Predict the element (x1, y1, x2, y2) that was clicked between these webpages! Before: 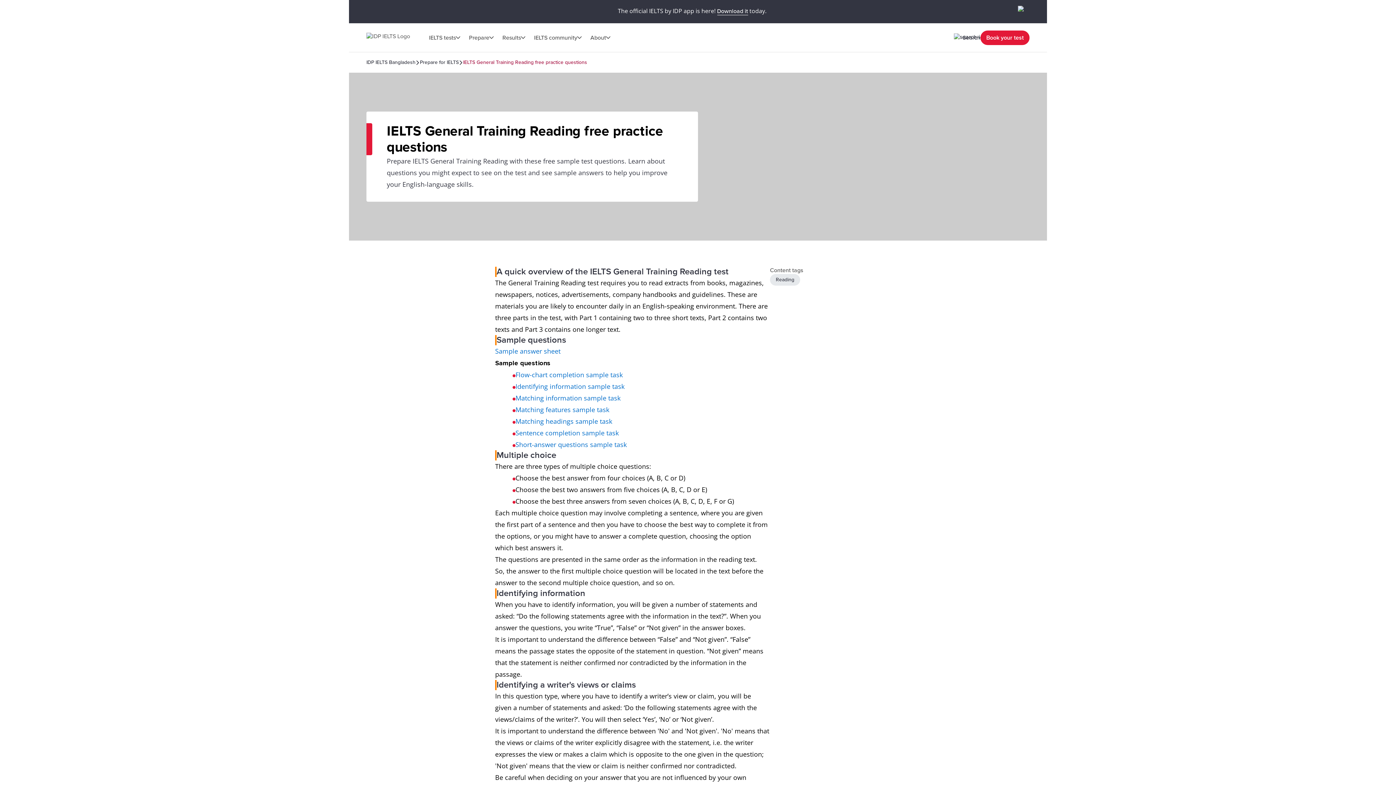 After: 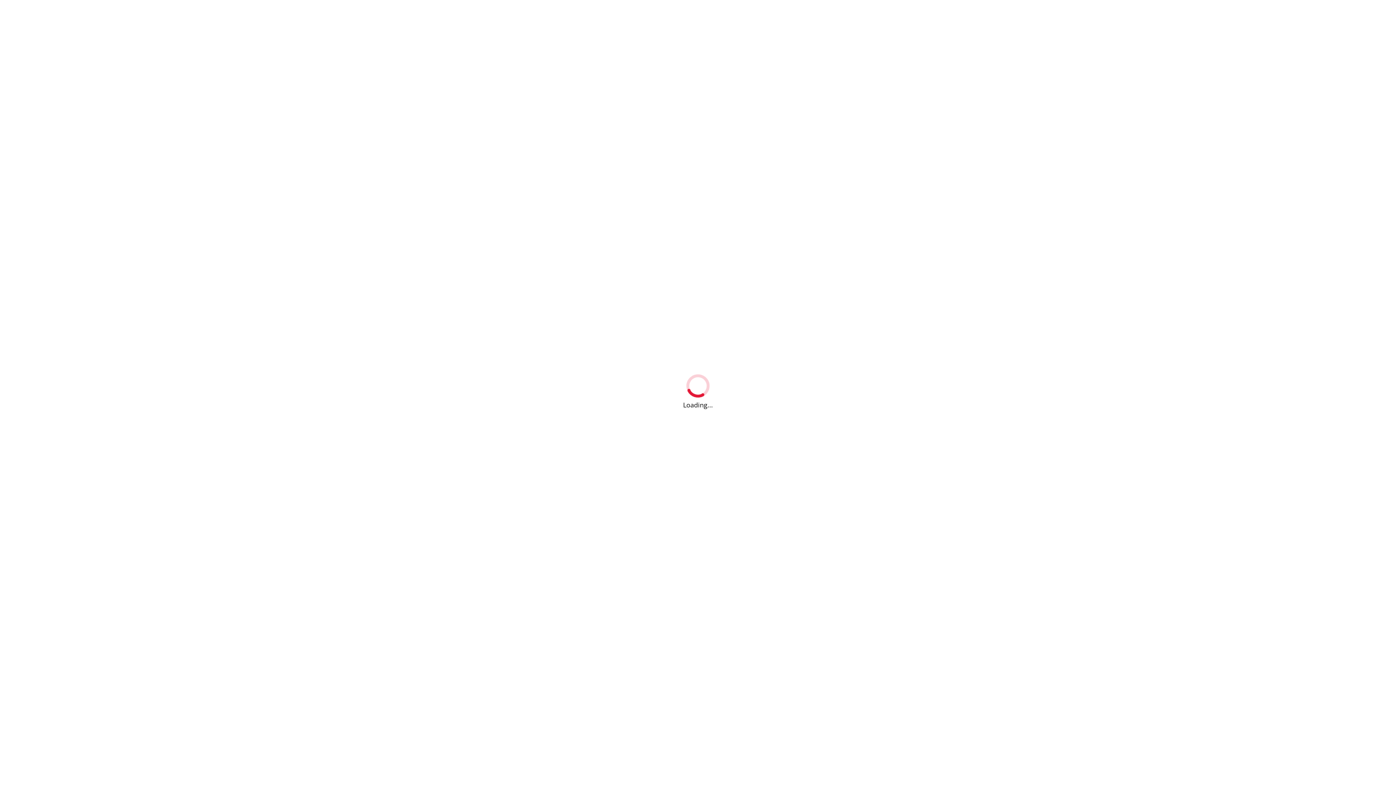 Action: label: About bbox: (586, 29, 614, 45)